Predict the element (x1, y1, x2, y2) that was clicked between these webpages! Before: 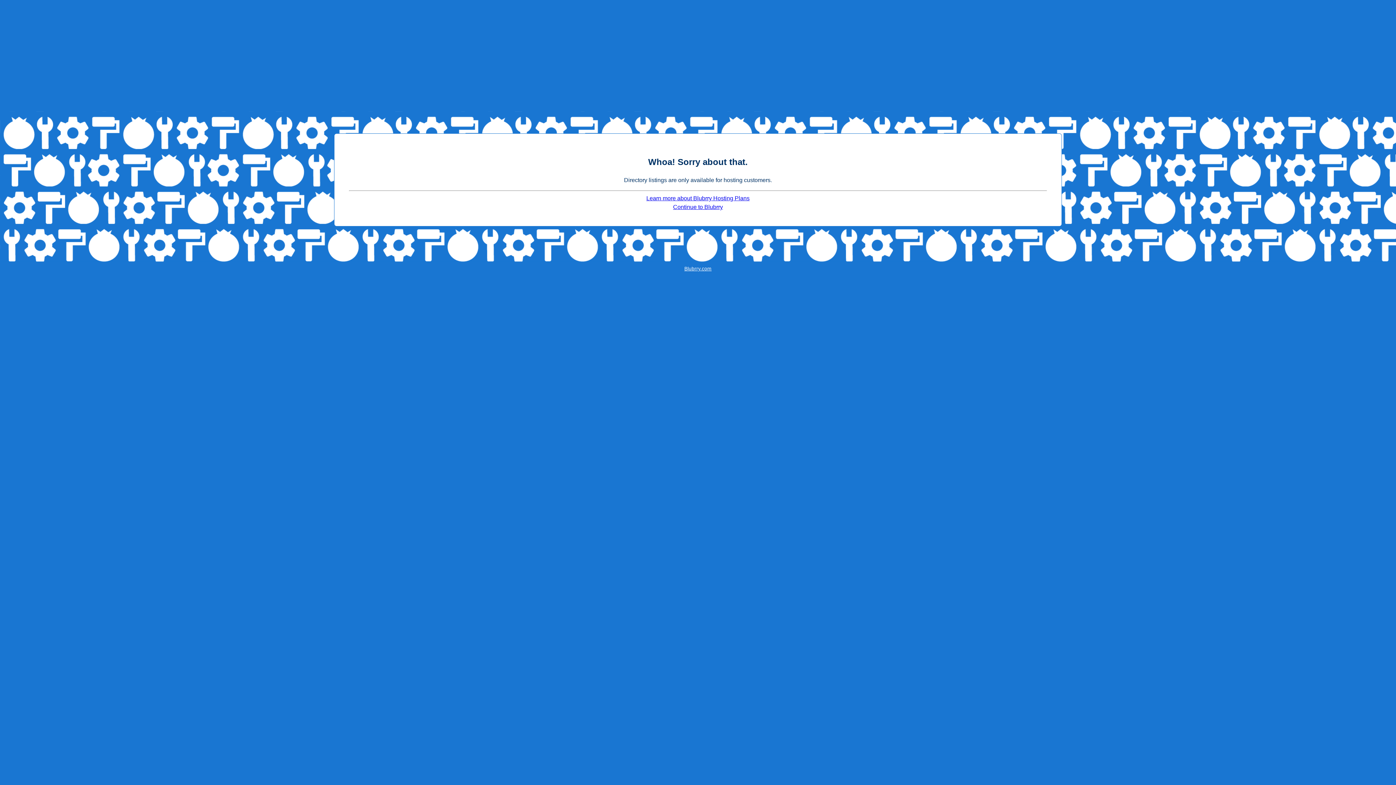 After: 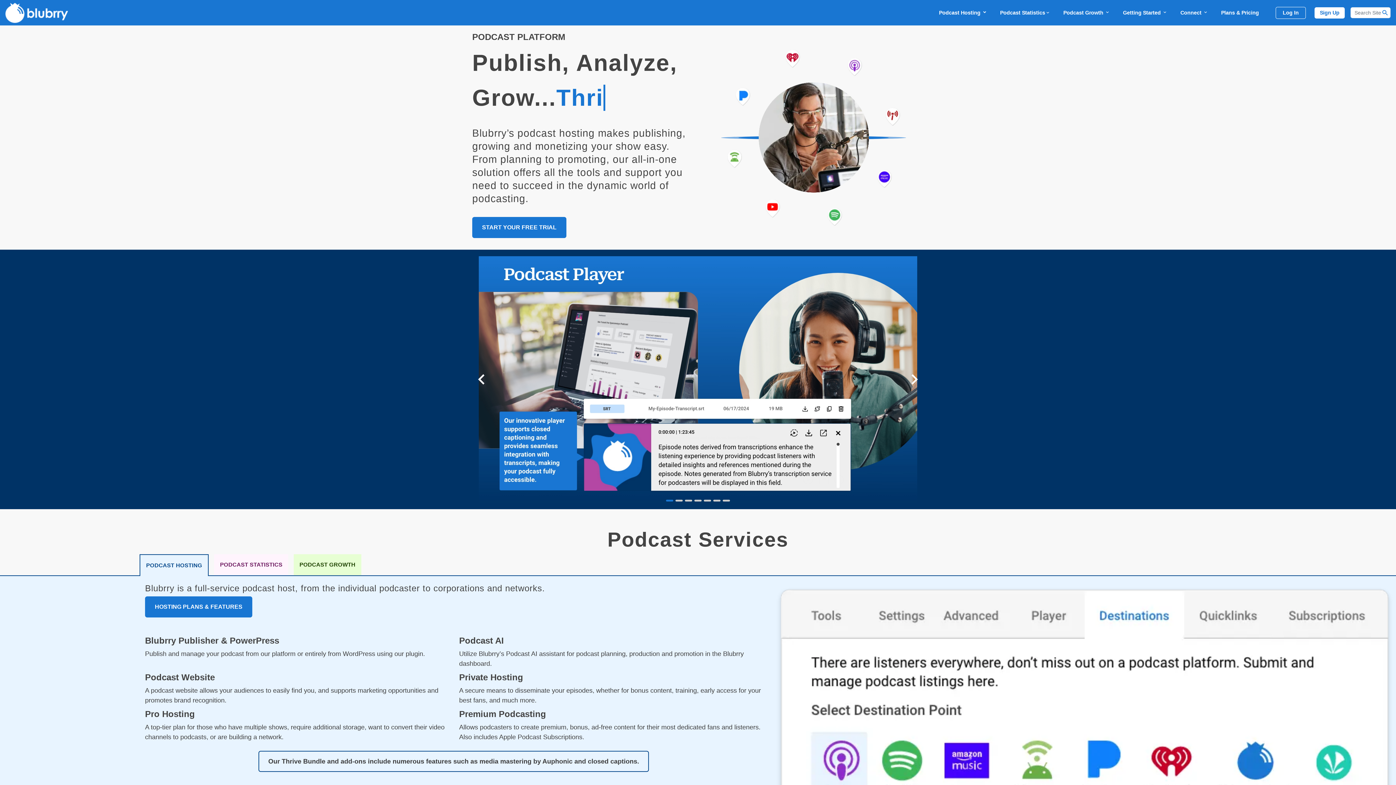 Action: bbox: (684, 266, 711, 271) label: Blubrry.com